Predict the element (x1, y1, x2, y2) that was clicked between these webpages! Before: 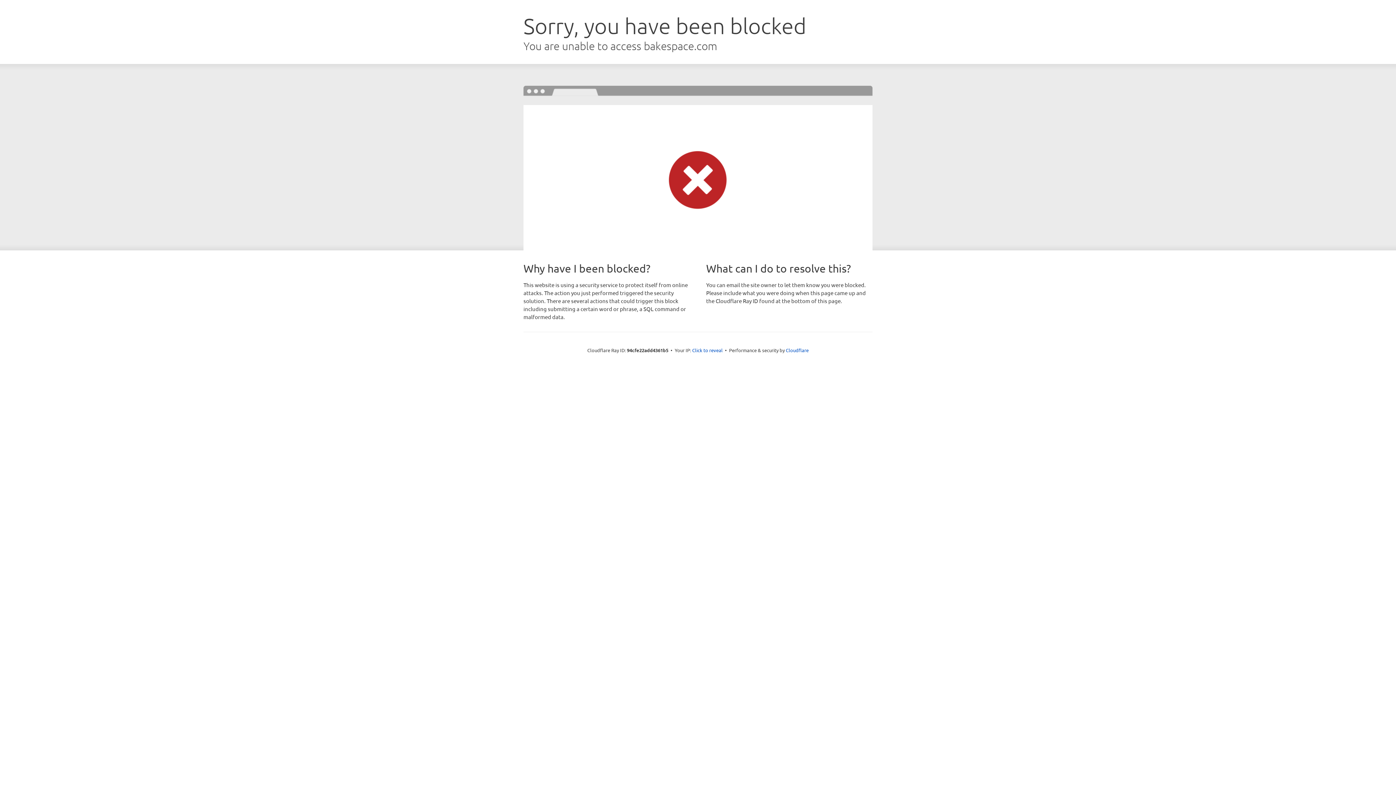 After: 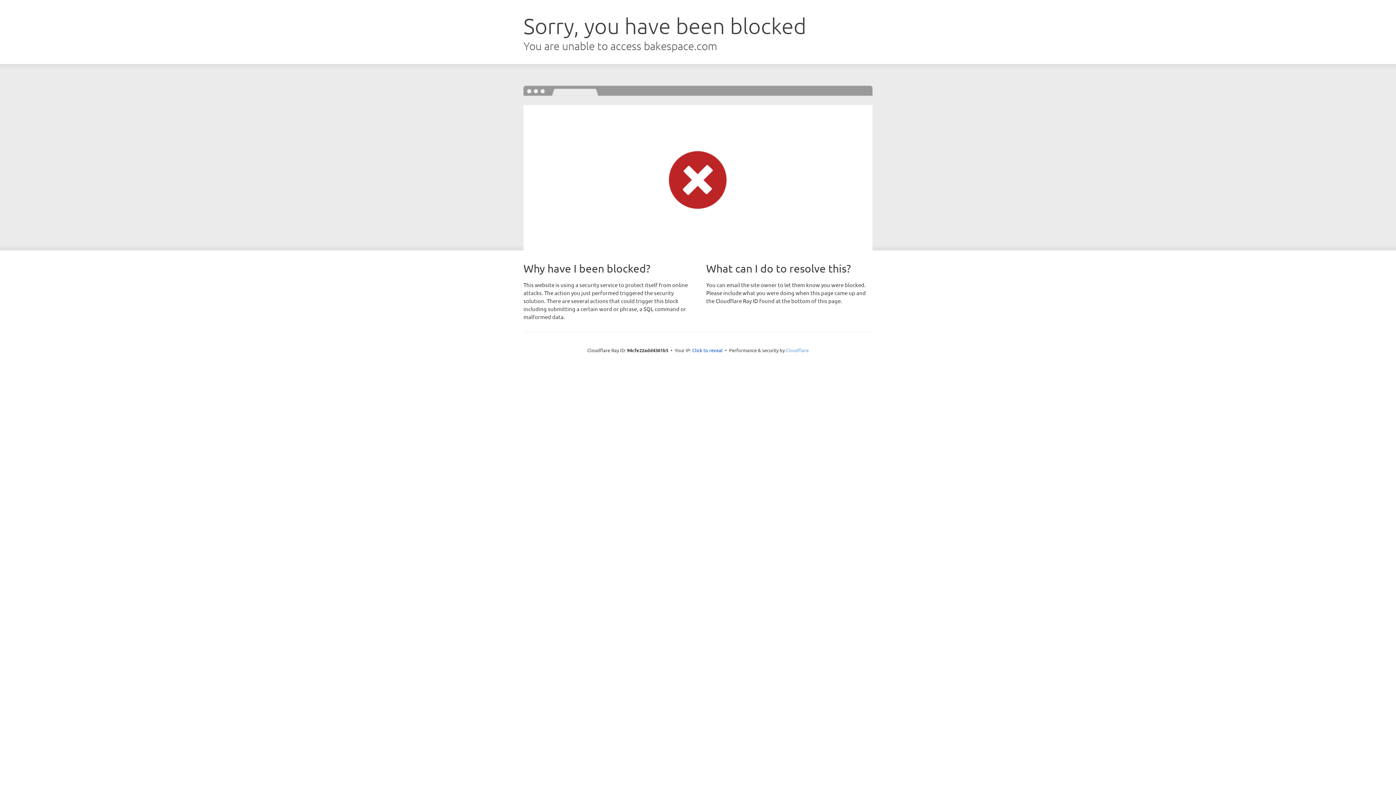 Action: label: Cloudflare bbox: (786, 347, 808, 353)